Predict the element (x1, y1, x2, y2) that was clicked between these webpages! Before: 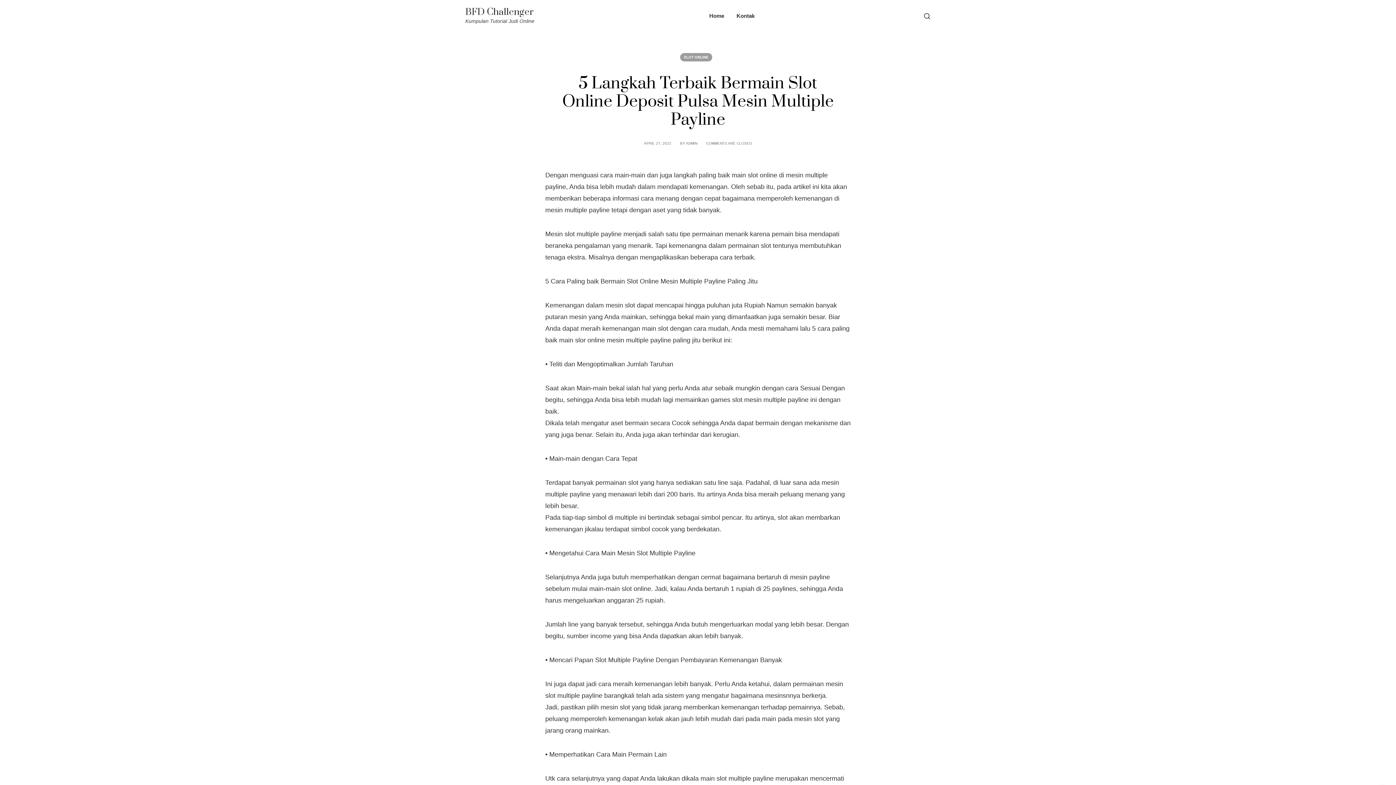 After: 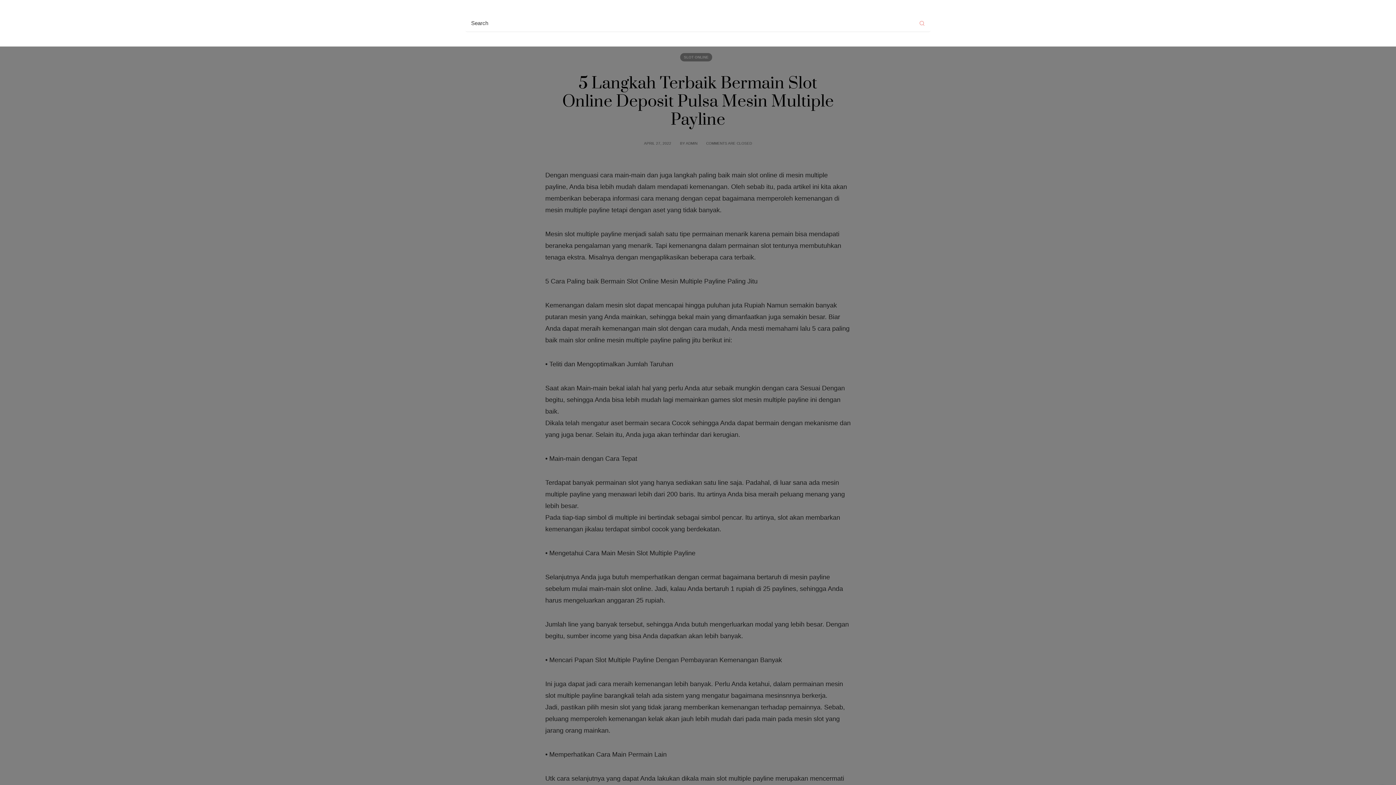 Action: bbox: (923, 12, 930, 19)